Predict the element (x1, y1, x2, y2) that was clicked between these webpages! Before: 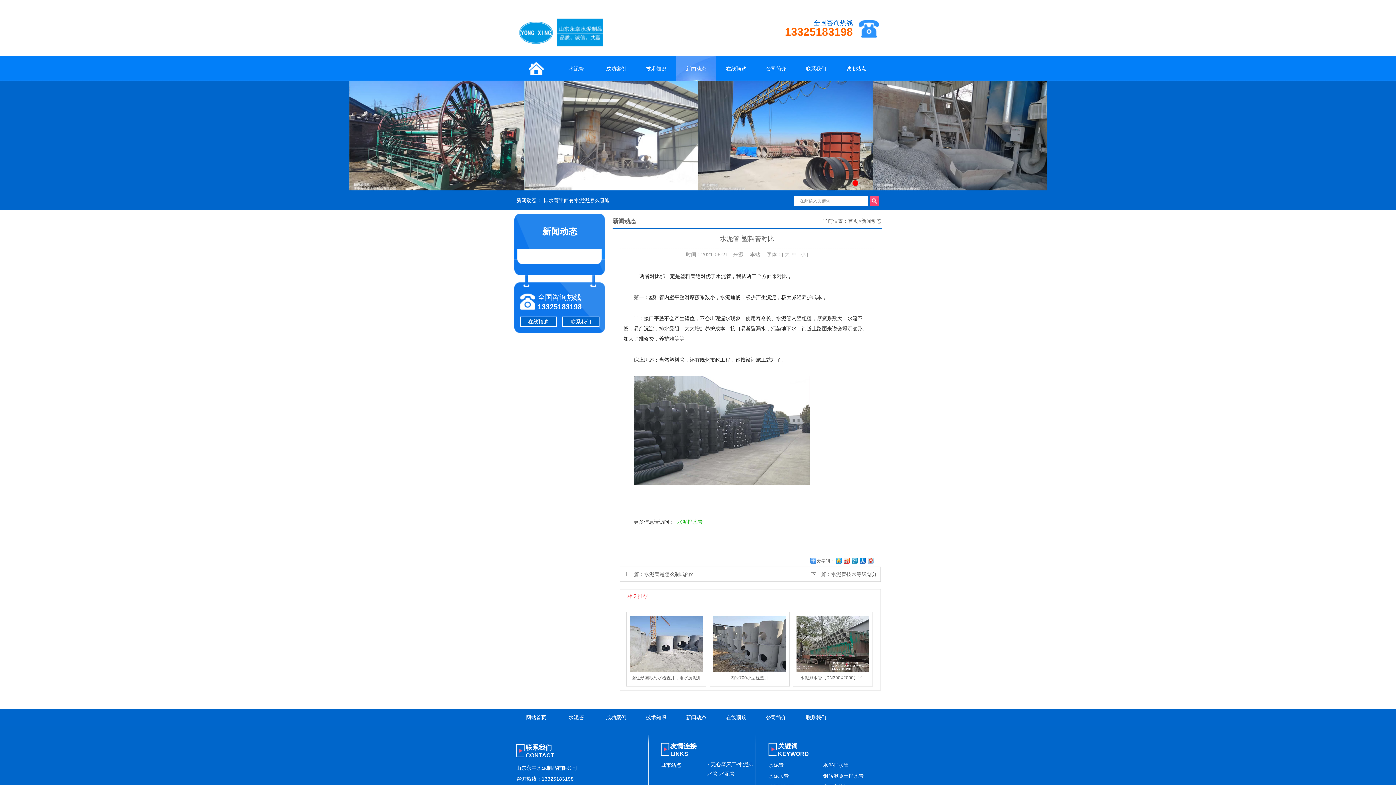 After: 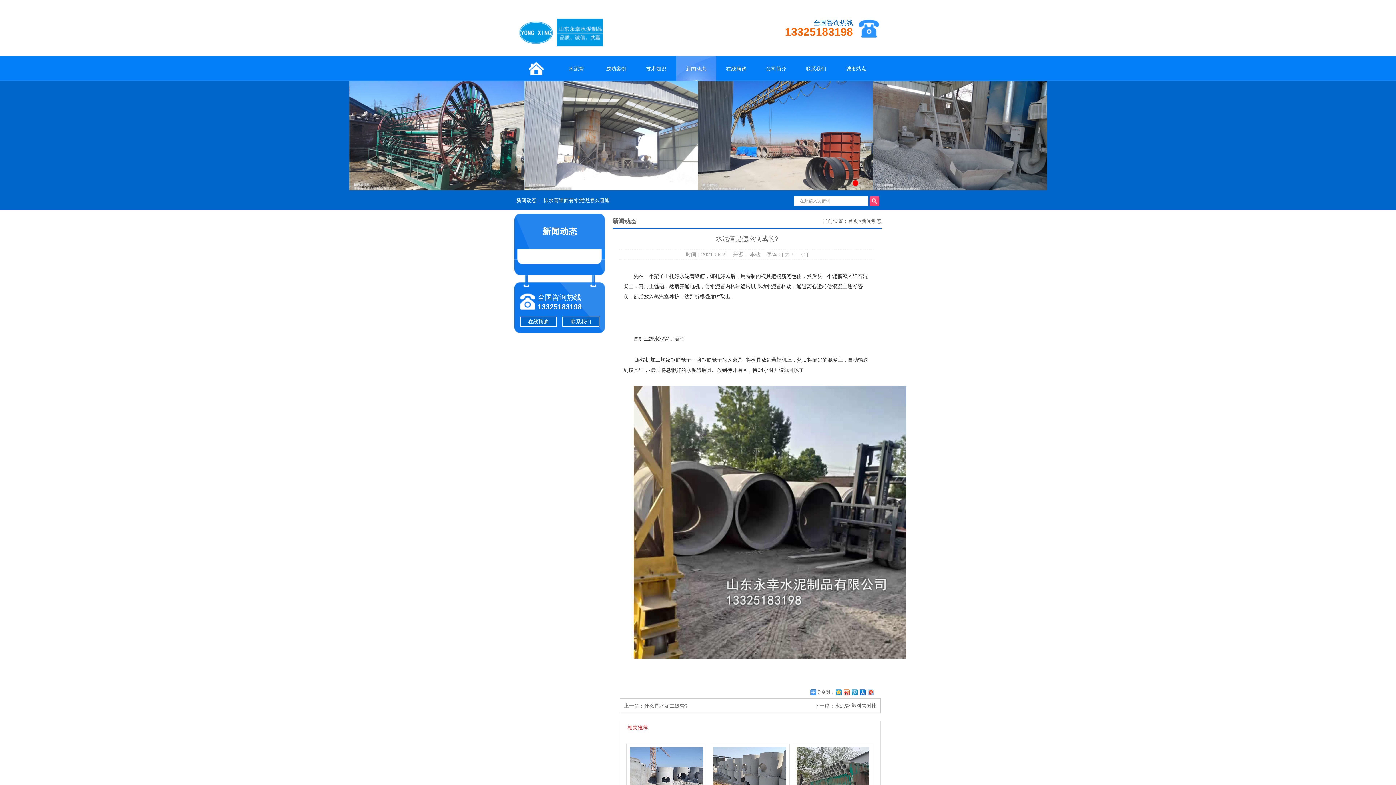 Action: bbox: (644, 571, 693, 577) label: 水泥管是怎么制成的?